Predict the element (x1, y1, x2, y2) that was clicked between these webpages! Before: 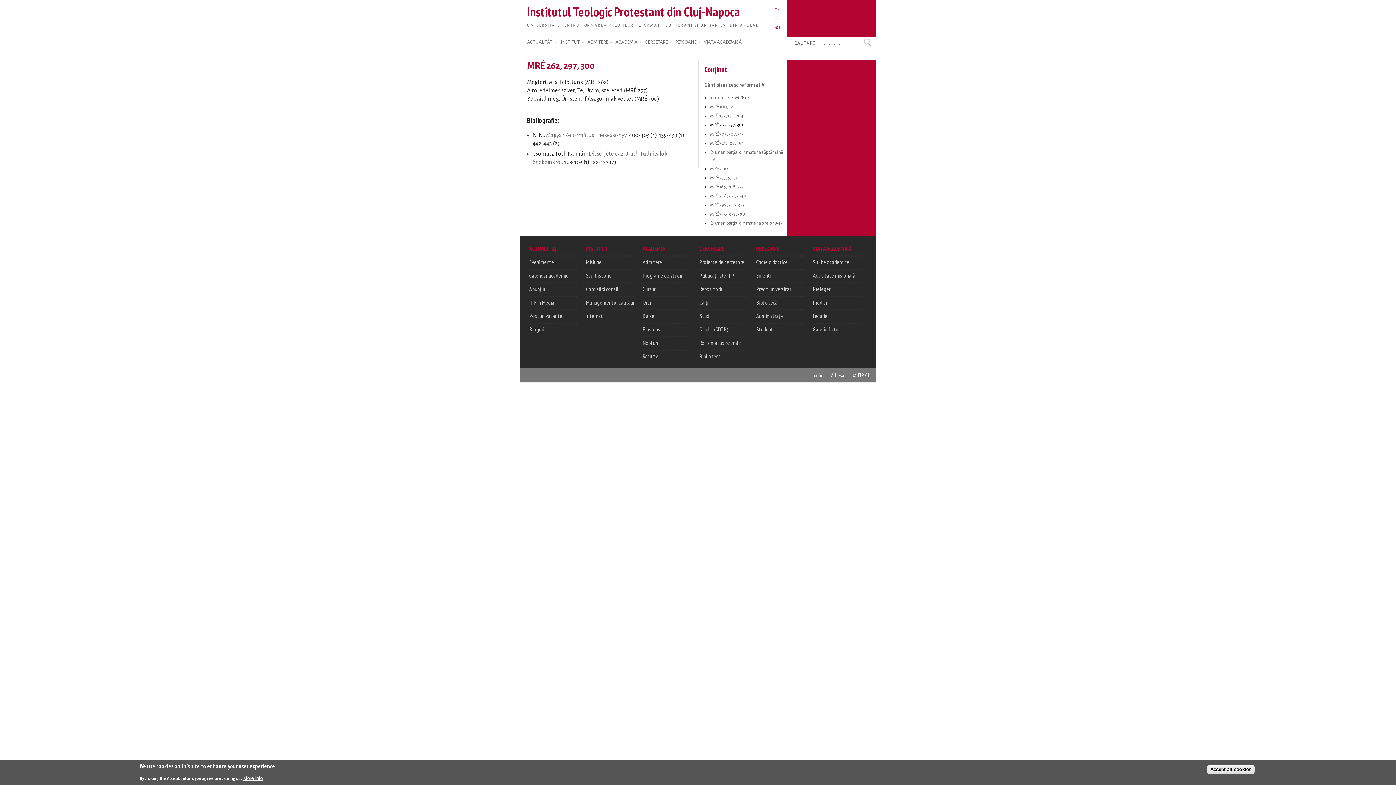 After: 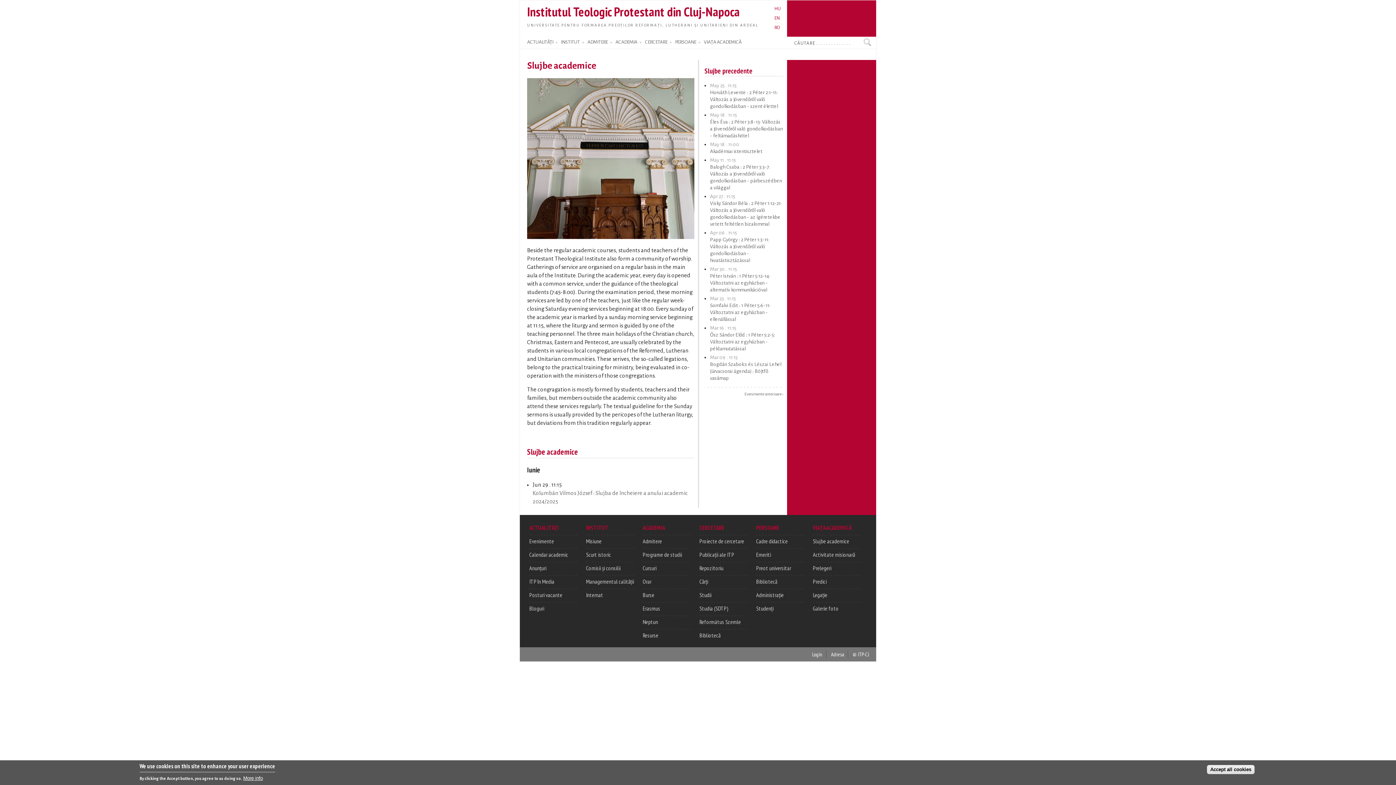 Action: label: Slujbe academice bbox: (813, 258, 849, 265)